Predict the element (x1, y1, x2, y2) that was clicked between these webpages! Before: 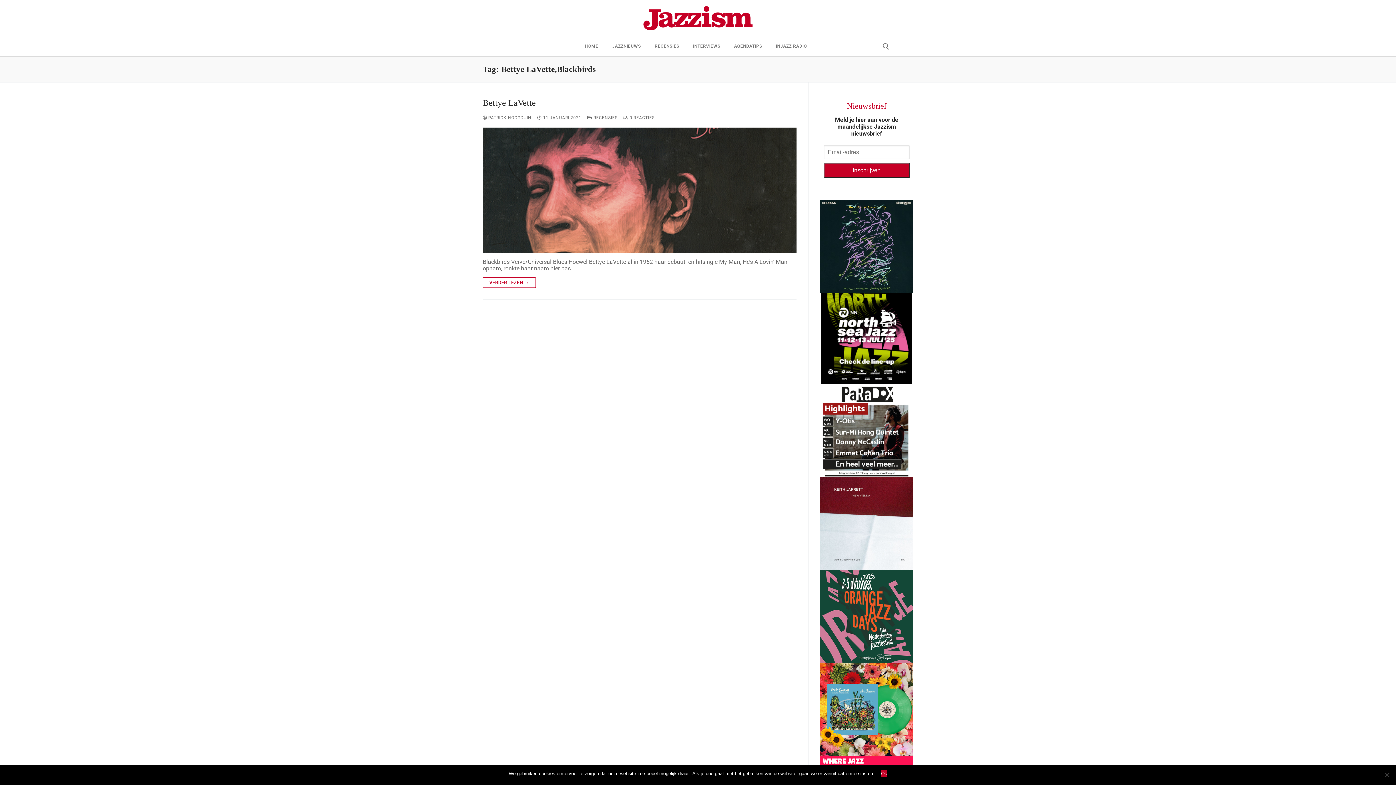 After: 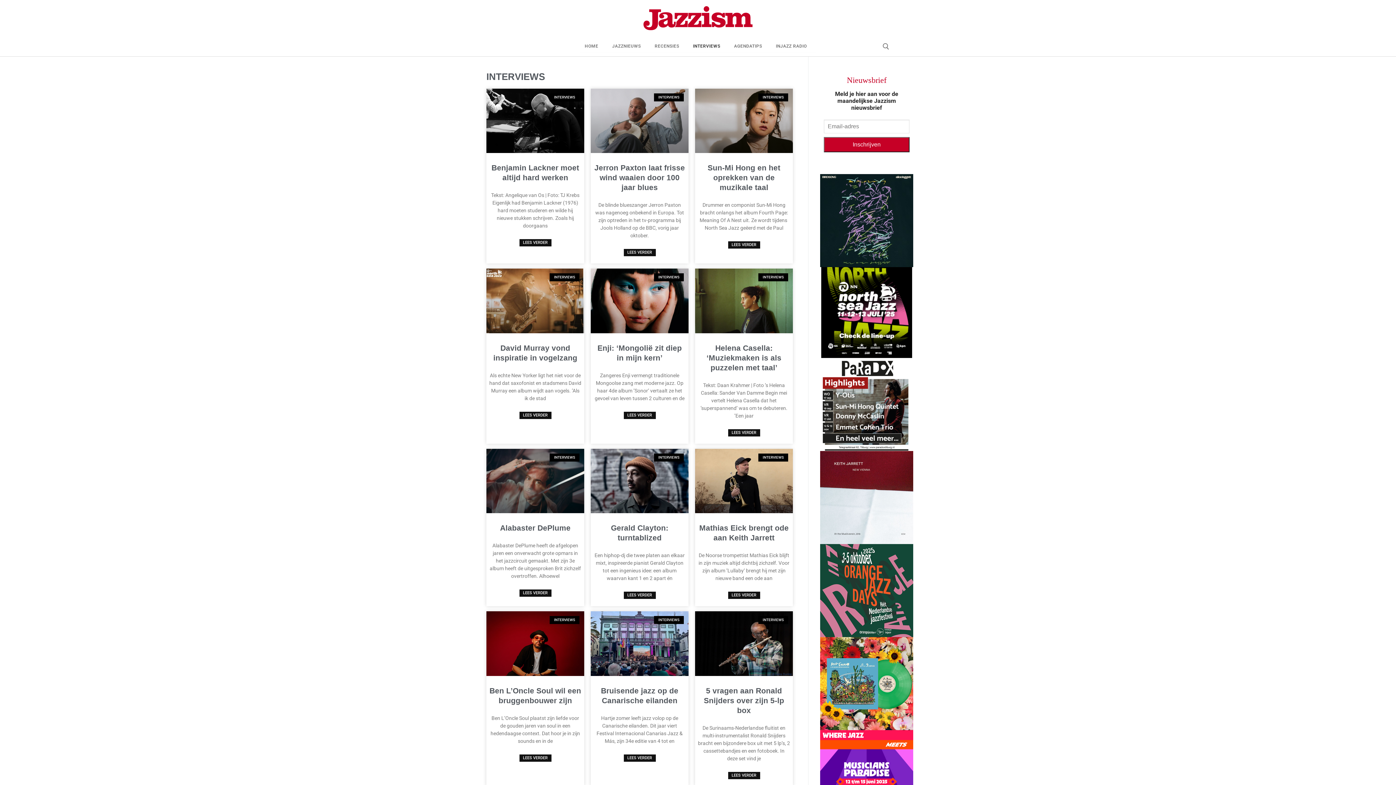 Action: label: INTERVIEWS bbox: (688, 40, 729, 52)